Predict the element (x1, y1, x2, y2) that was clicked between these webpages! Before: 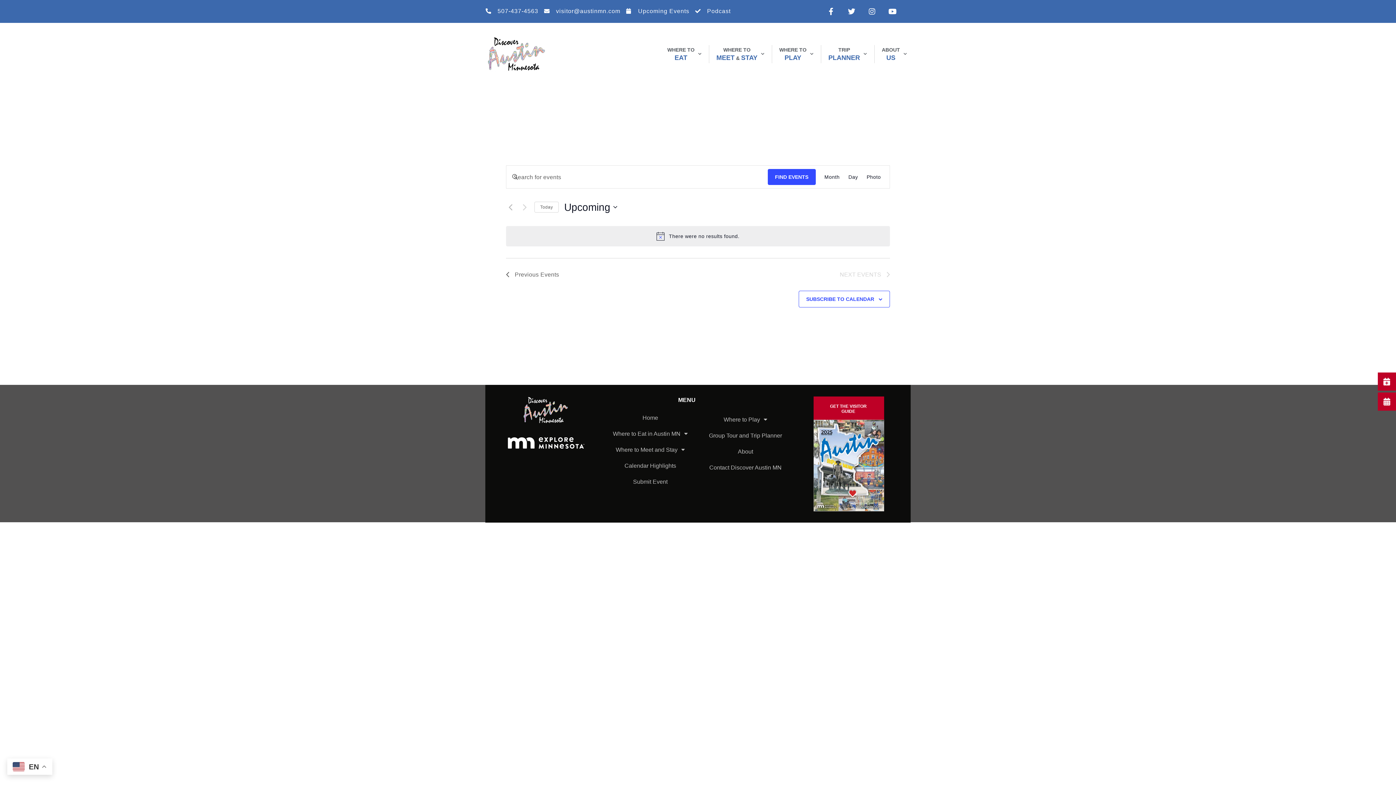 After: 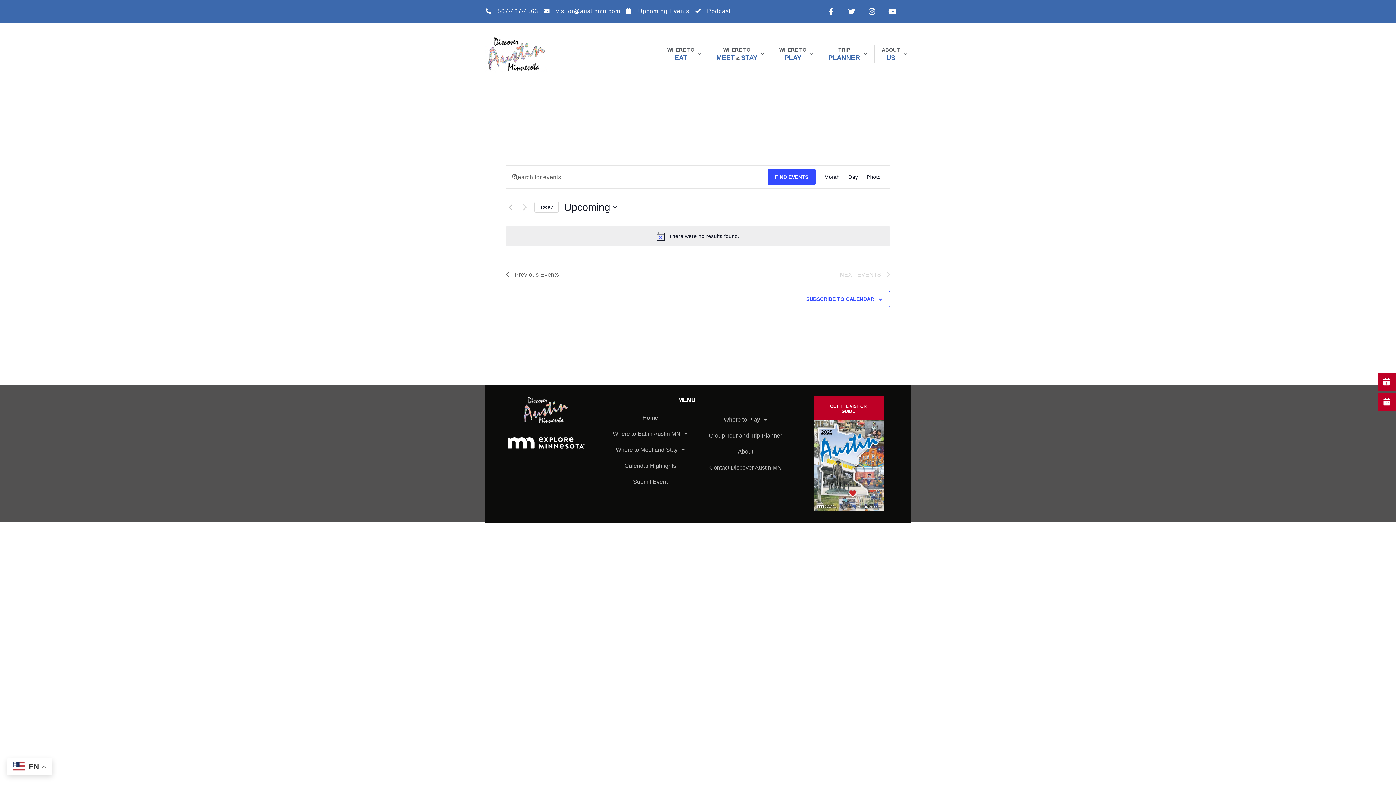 Action: label: Click to select today's date bbox: (534, 201, 558, 212)